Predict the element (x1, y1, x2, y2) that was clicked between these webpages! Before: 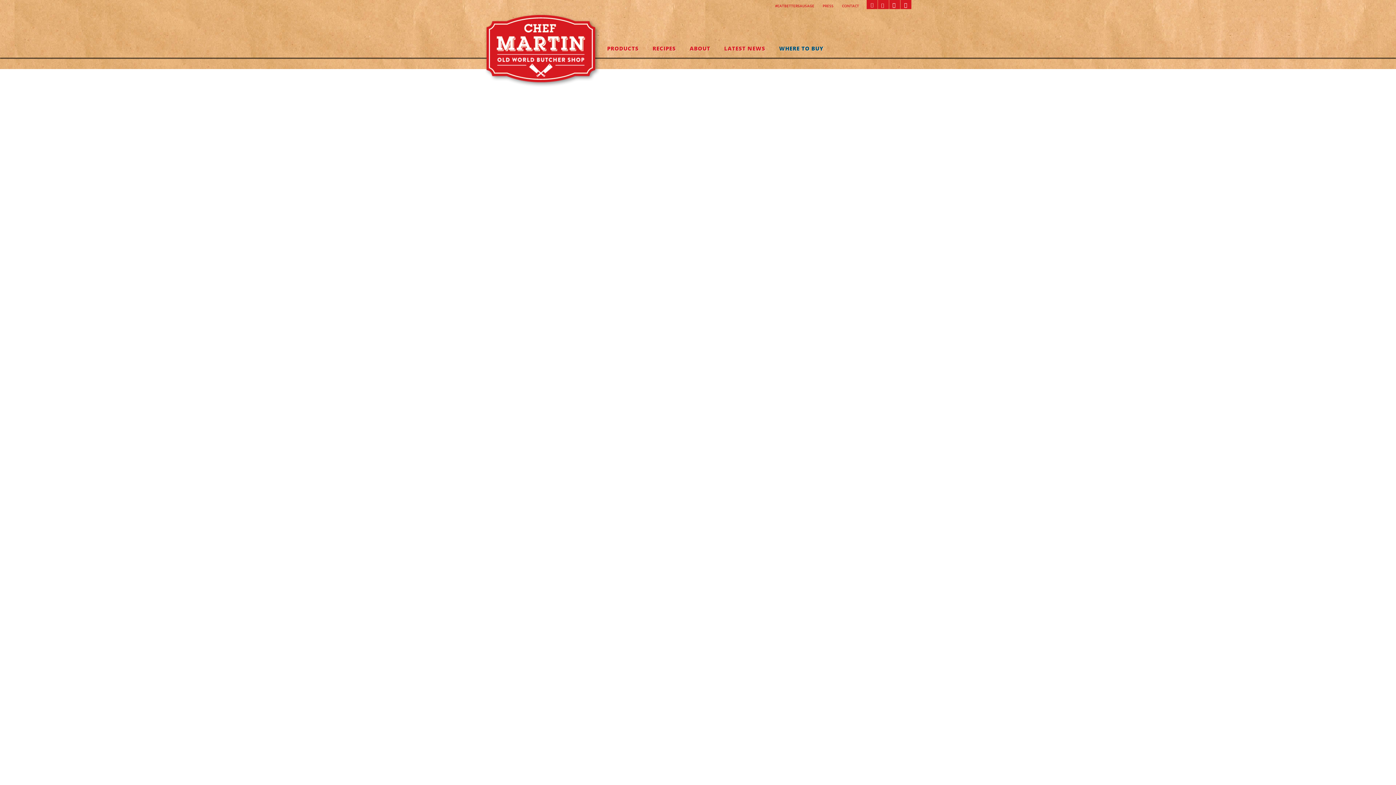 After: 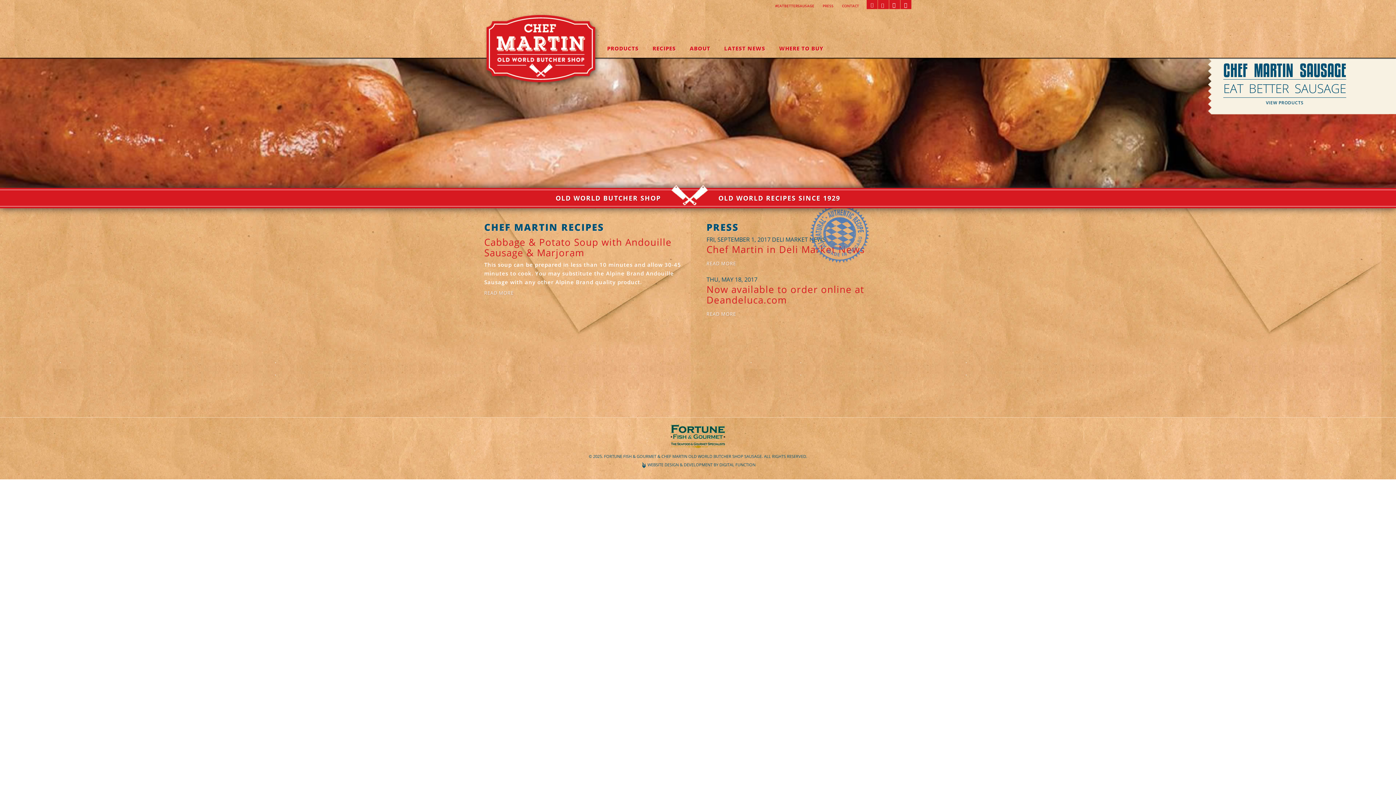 Action: bbox: (484, 82, 600, 89)